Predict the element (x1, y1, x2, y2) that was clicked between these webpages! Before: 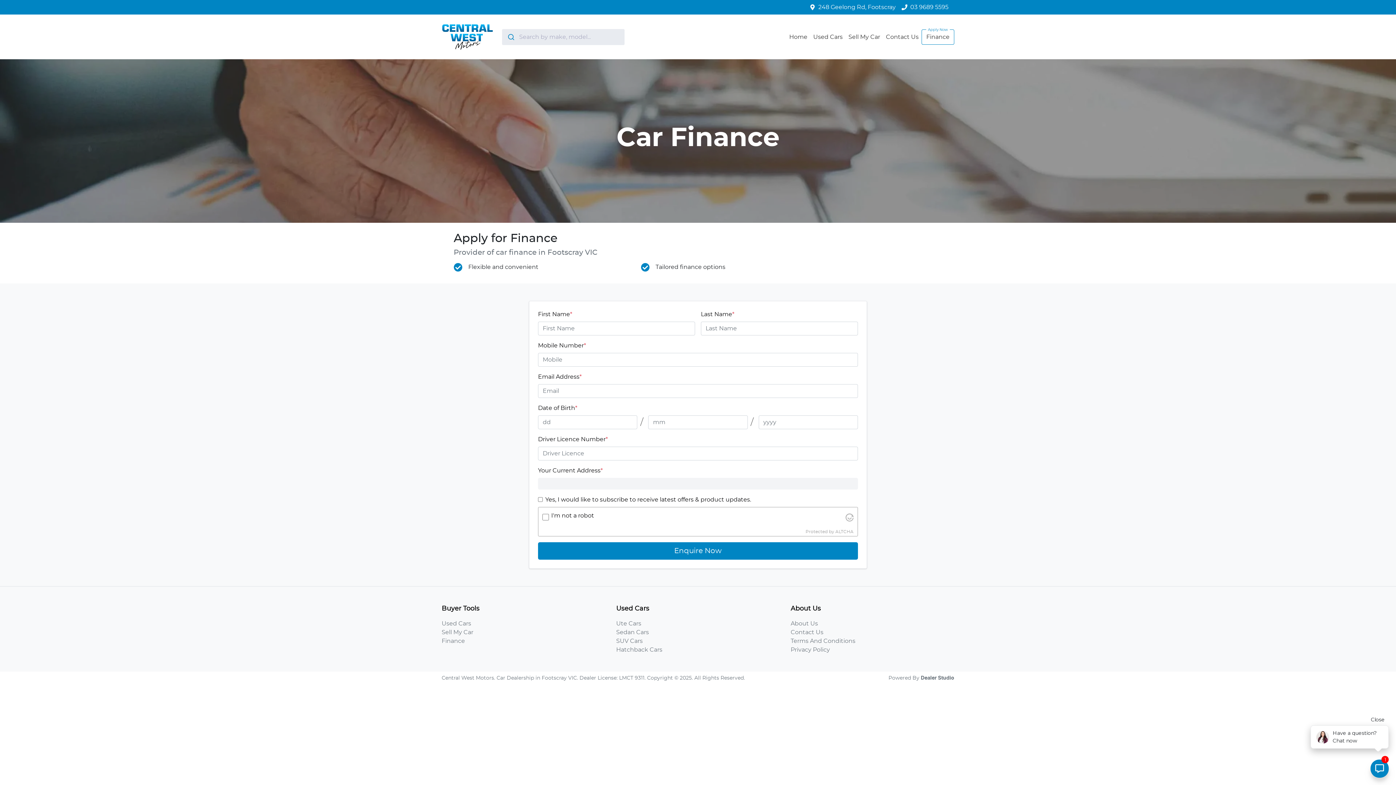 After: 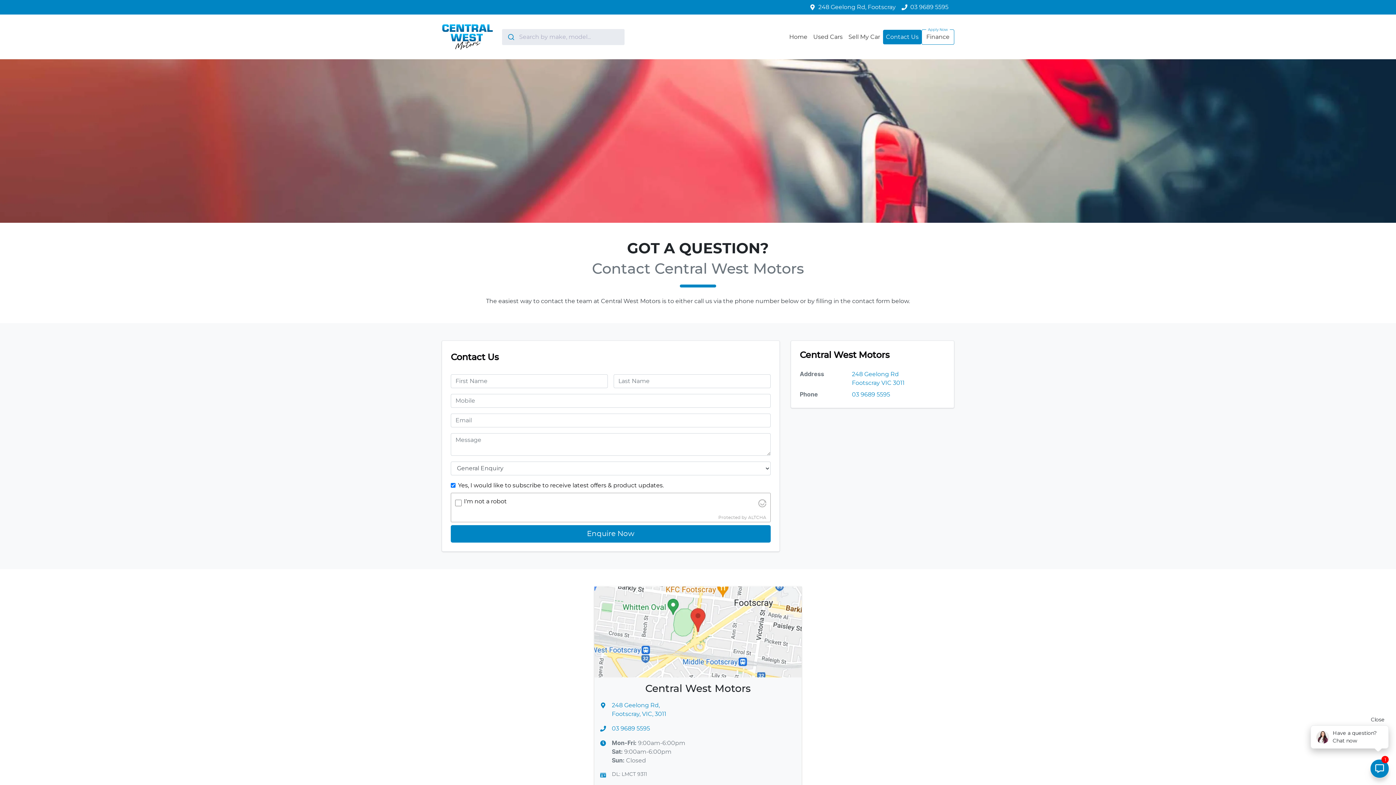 Action: label: Contact Us bbox: (883, 29, 921, 44)